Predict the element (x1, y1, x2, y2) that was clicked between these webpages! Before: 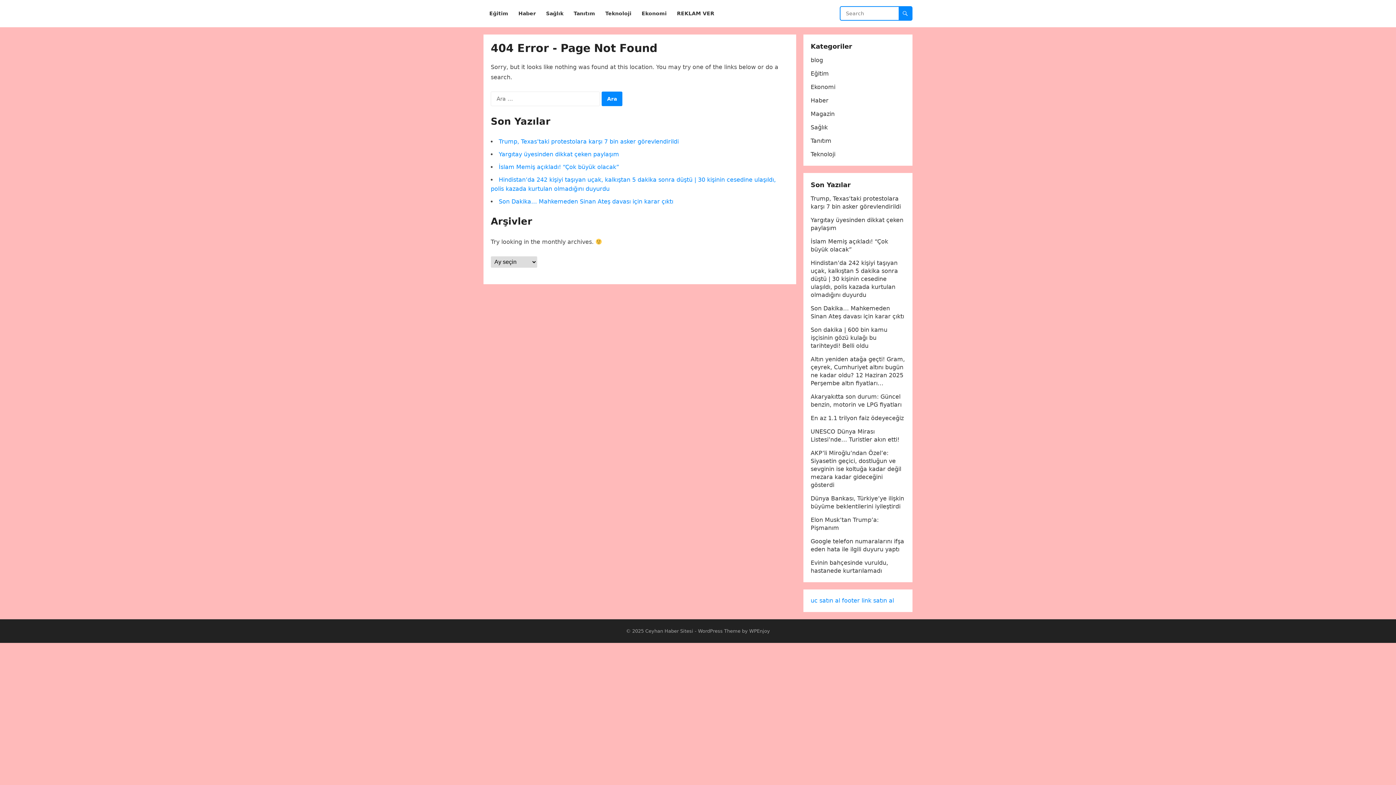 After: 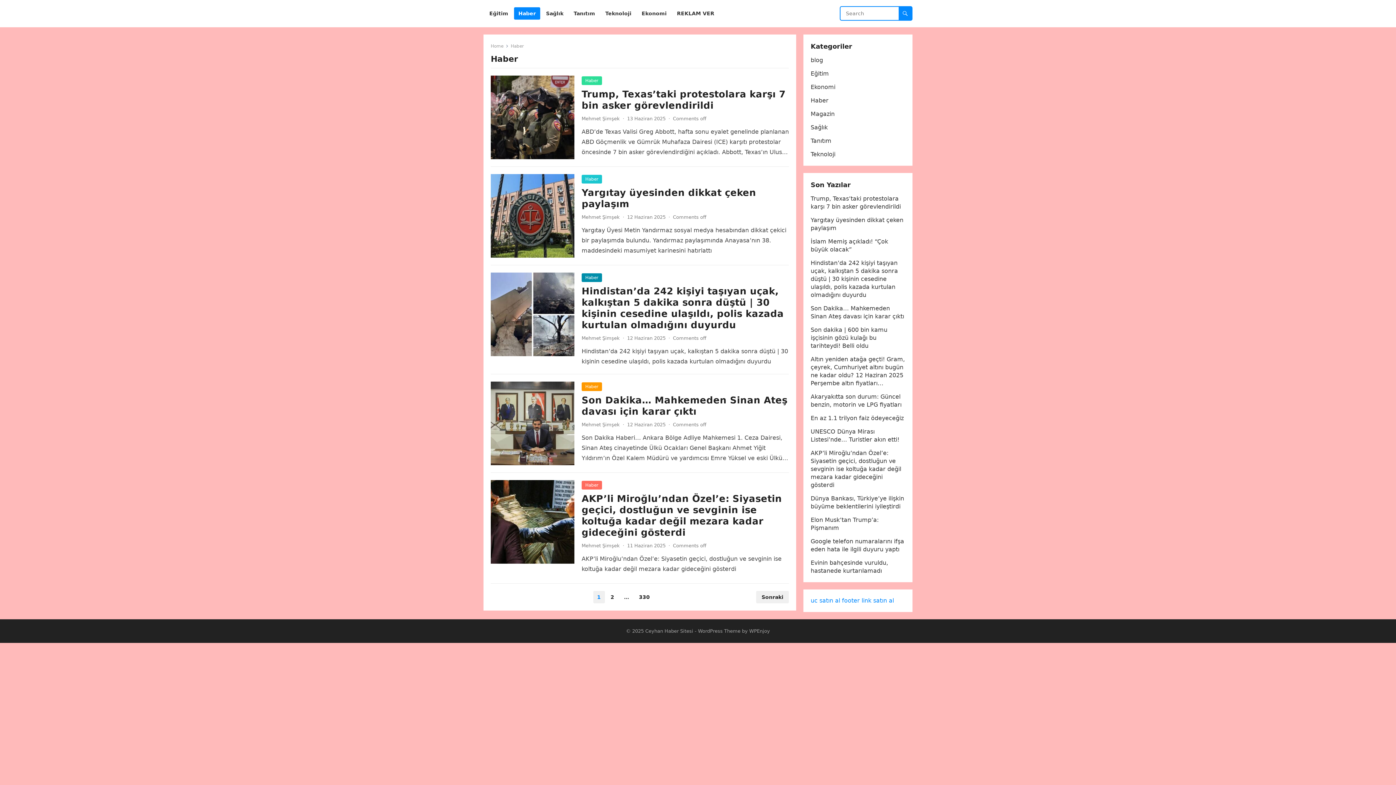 Action: label: Haber bbox: (810, 97, 828, 104)